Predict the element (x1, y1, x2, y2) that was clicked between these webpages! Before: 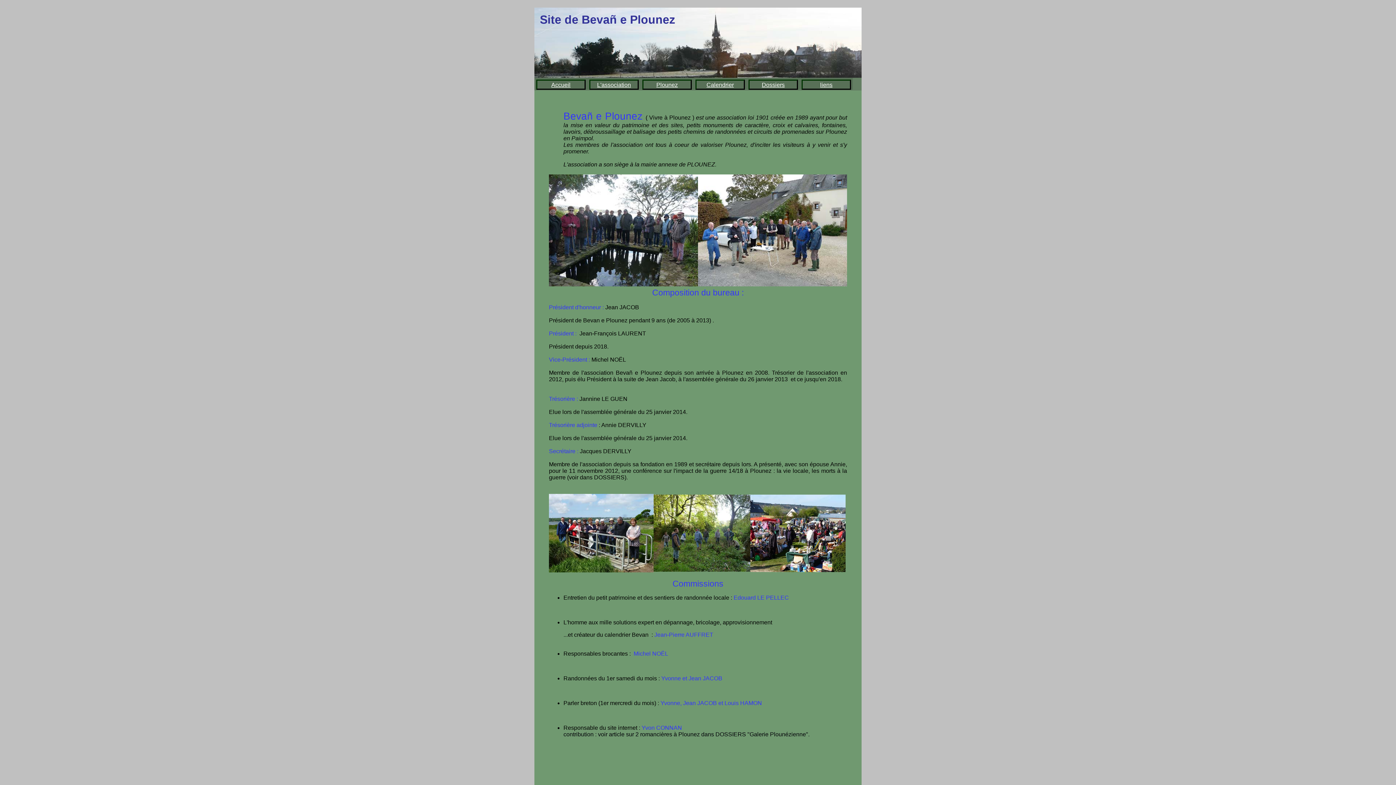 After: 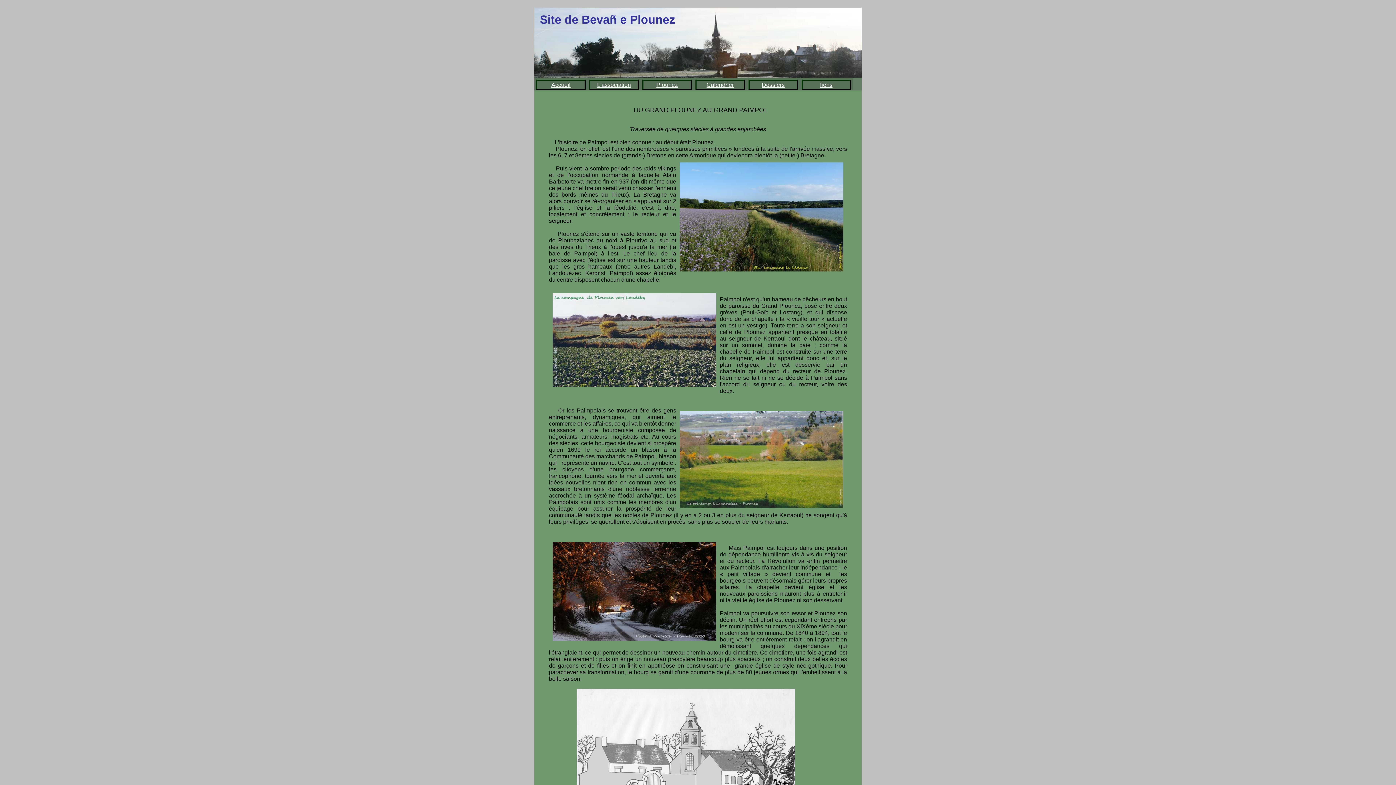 Action: bbox: (642, 79, 692, 89) label: Plounez